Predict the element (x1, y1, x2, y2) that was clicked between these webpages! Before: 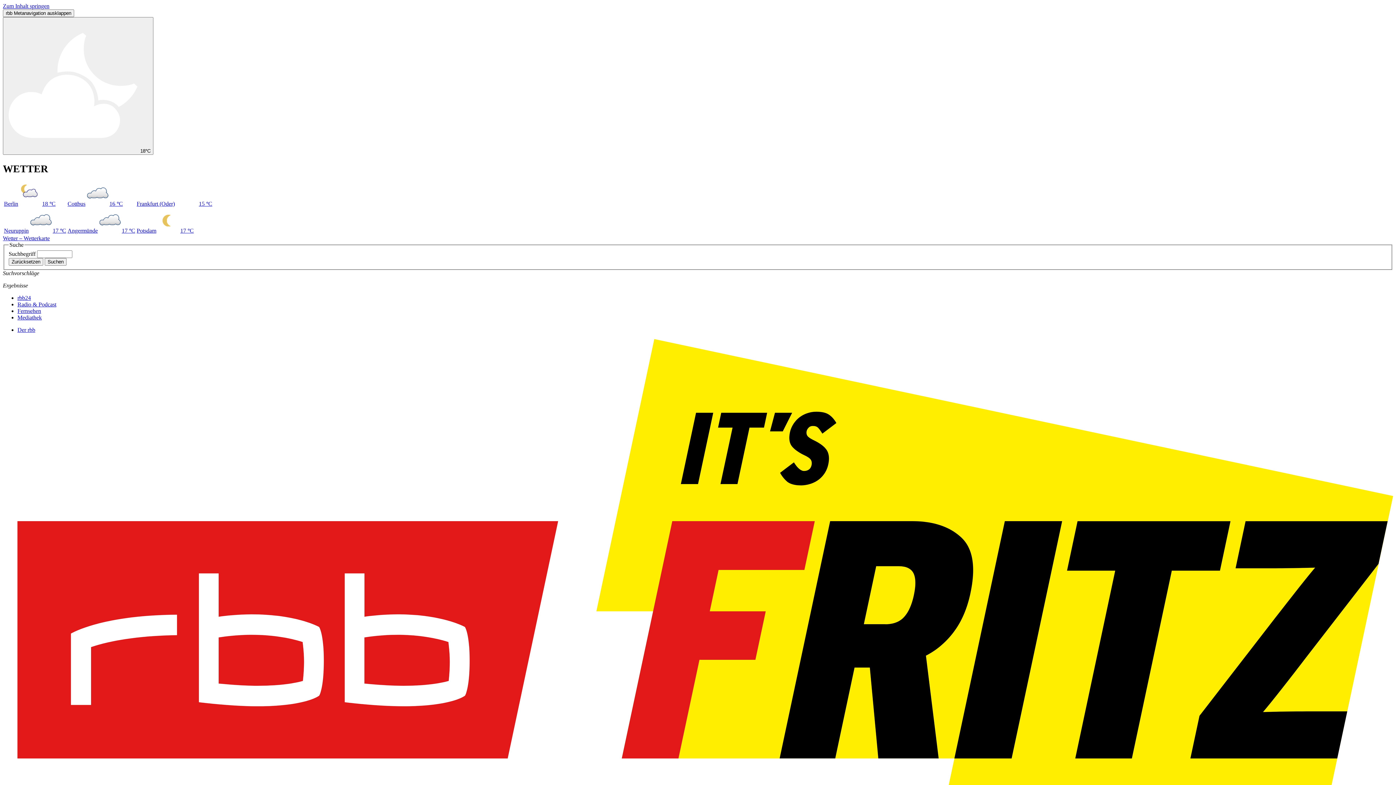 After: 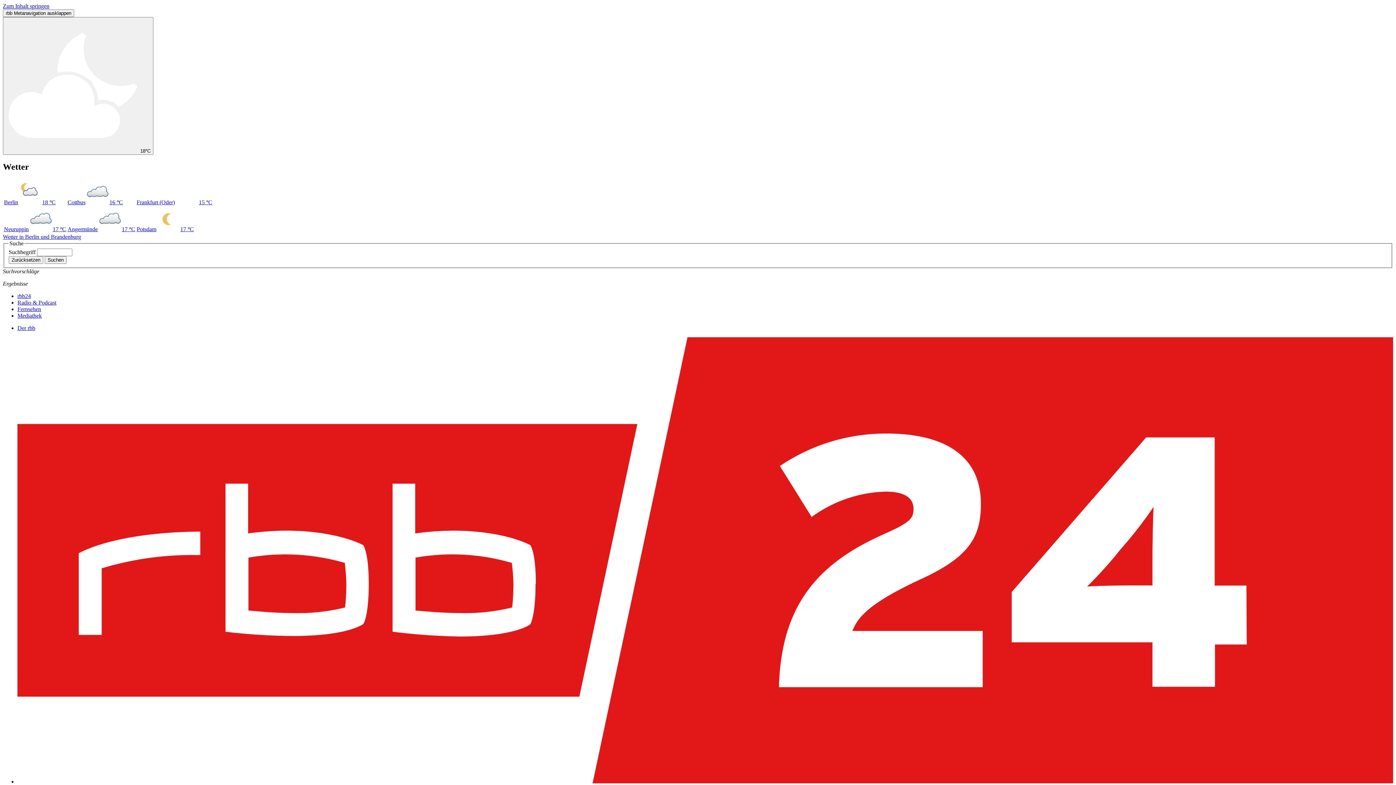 Action: label: rbb24 bbox: (17, 294, 30, 301)